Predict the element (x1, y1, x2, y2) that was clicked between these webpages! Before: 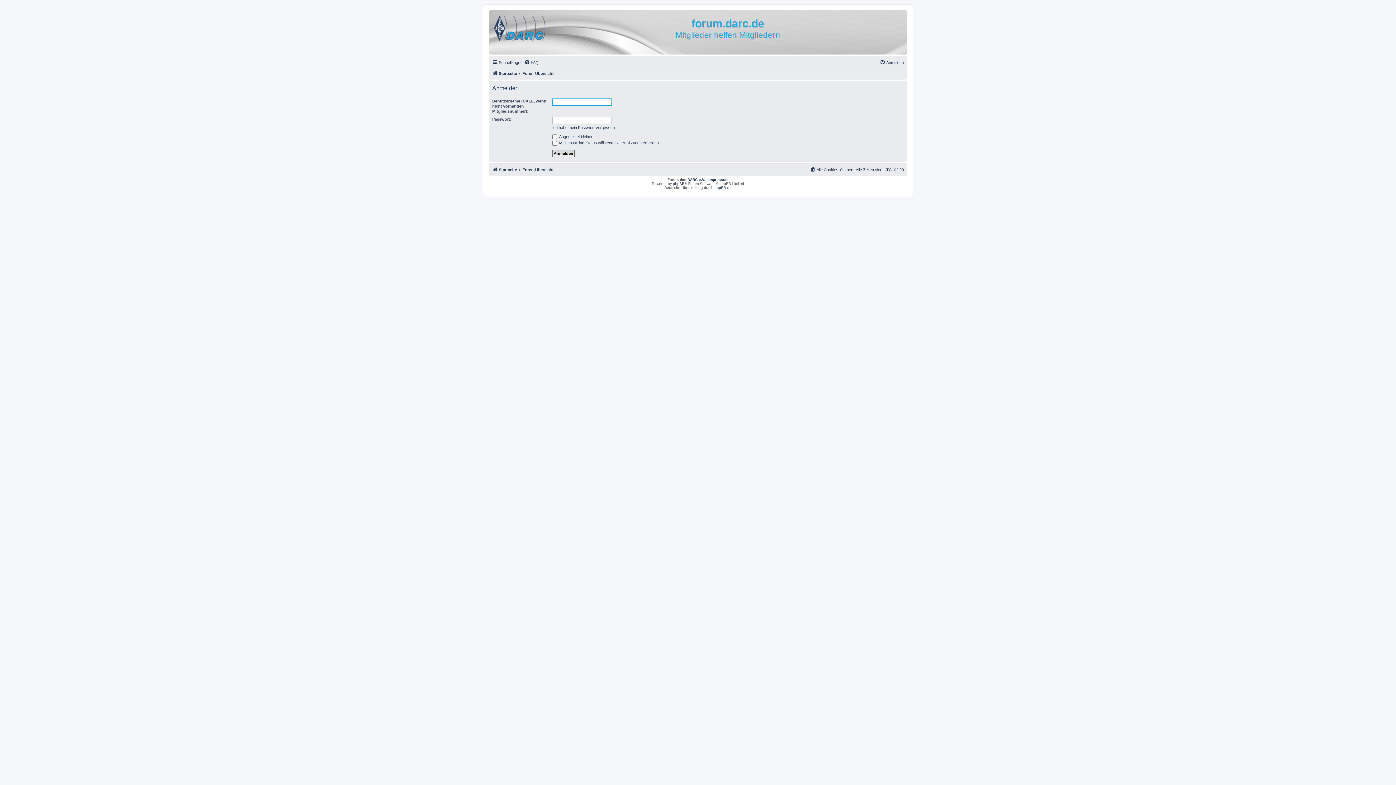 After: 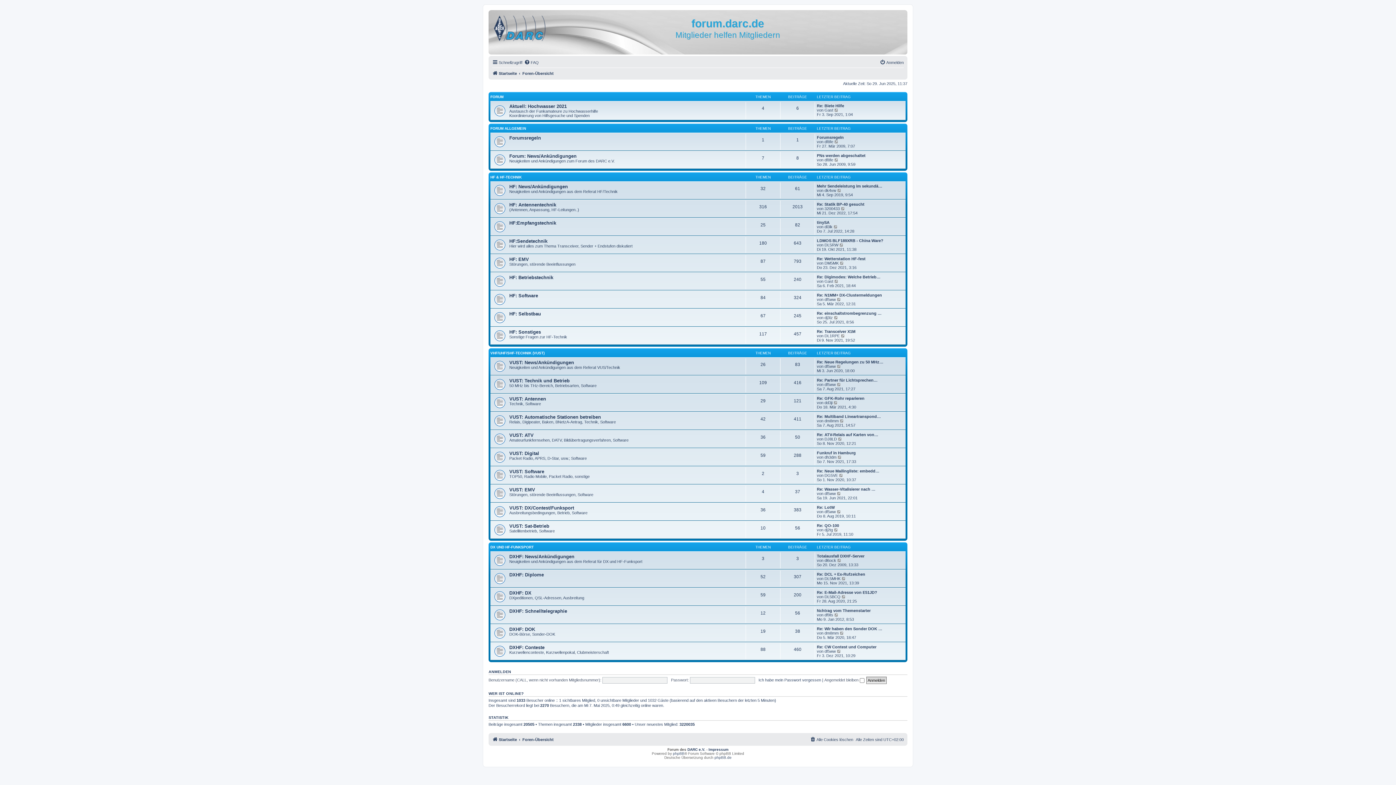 Action: bbox: (522, 165, 553, 174) label: Foren-Übersicht